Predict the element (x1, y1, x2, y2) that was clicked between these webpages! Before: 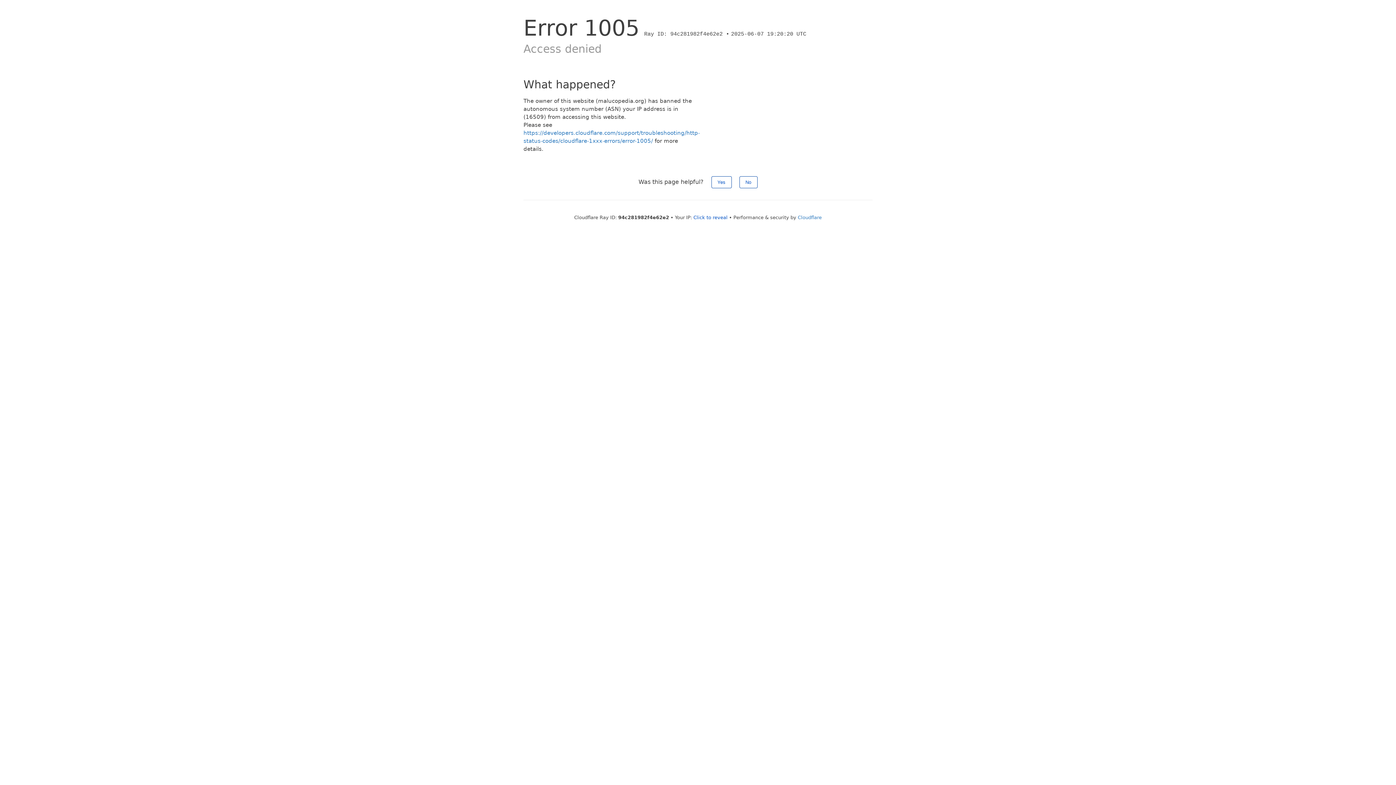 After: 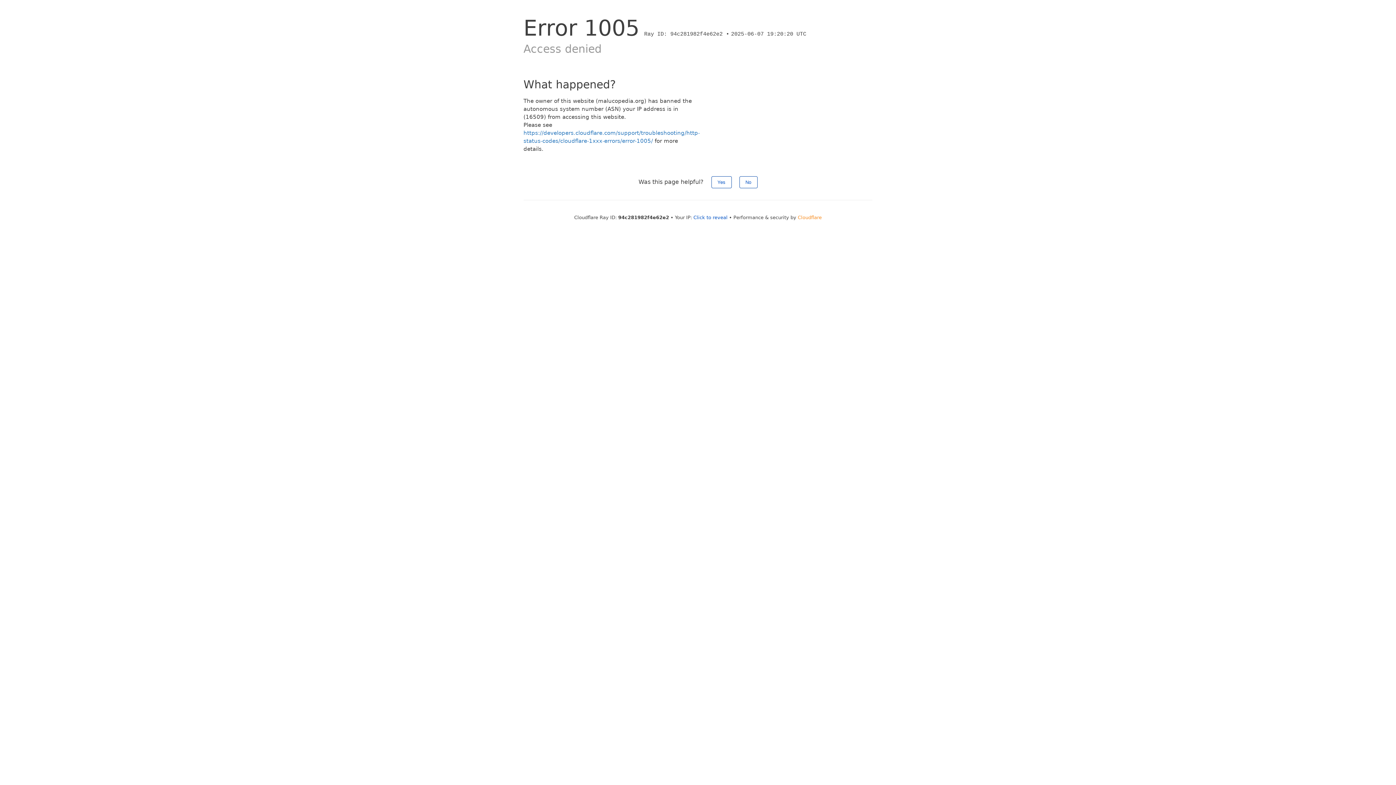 Action: bbox: (798, 214, 822, 220) label: Cloudflare